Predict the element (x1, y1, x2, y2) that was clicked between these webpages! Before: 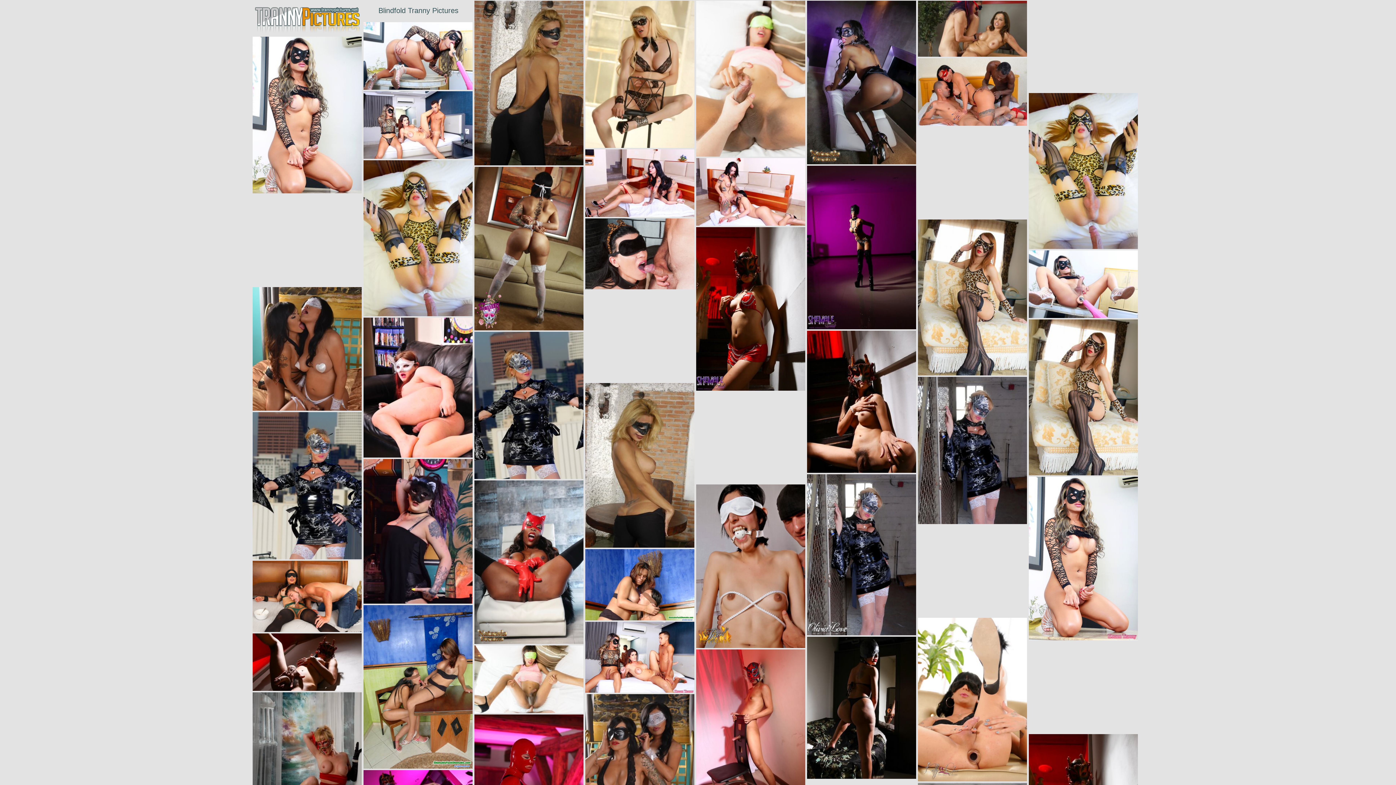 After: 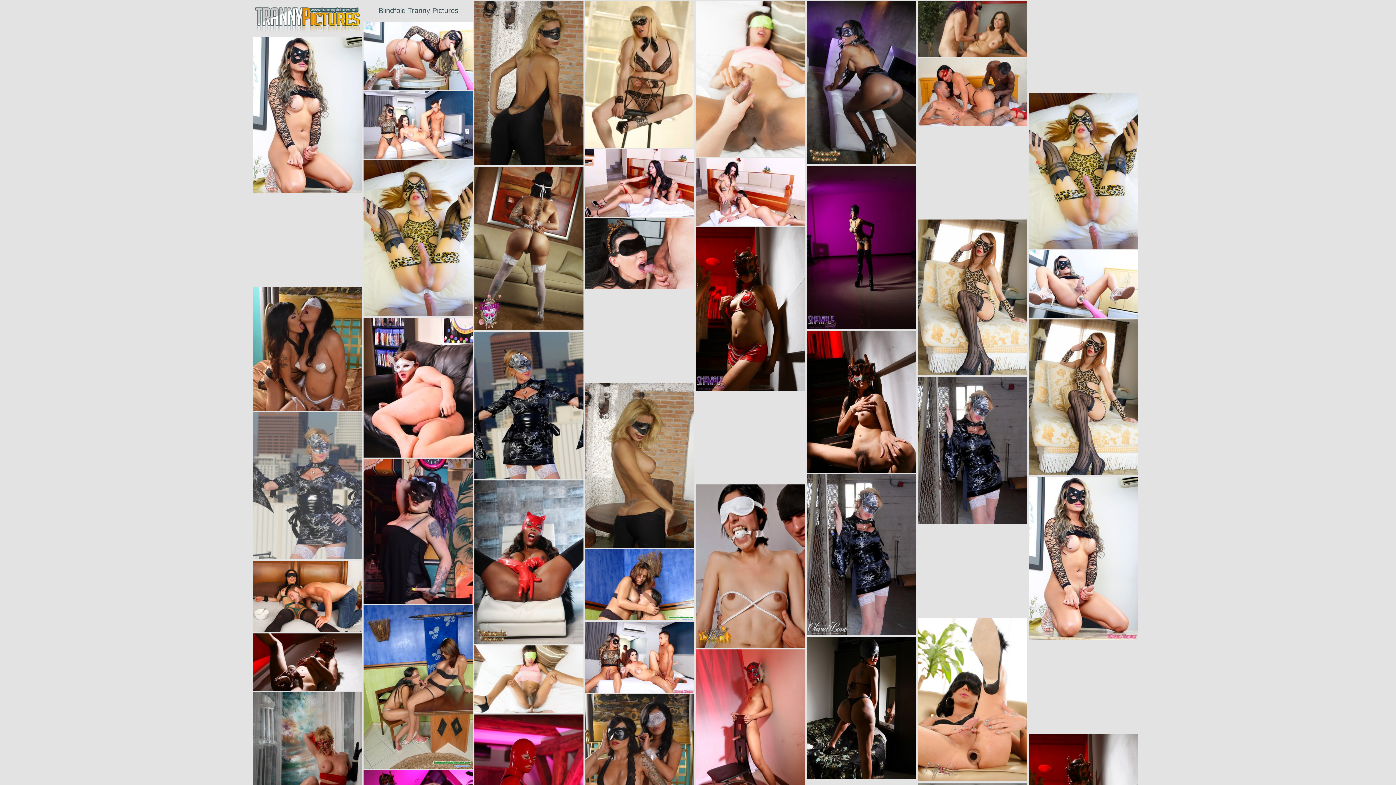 Action: bbox: (252, 412, 361, 559)